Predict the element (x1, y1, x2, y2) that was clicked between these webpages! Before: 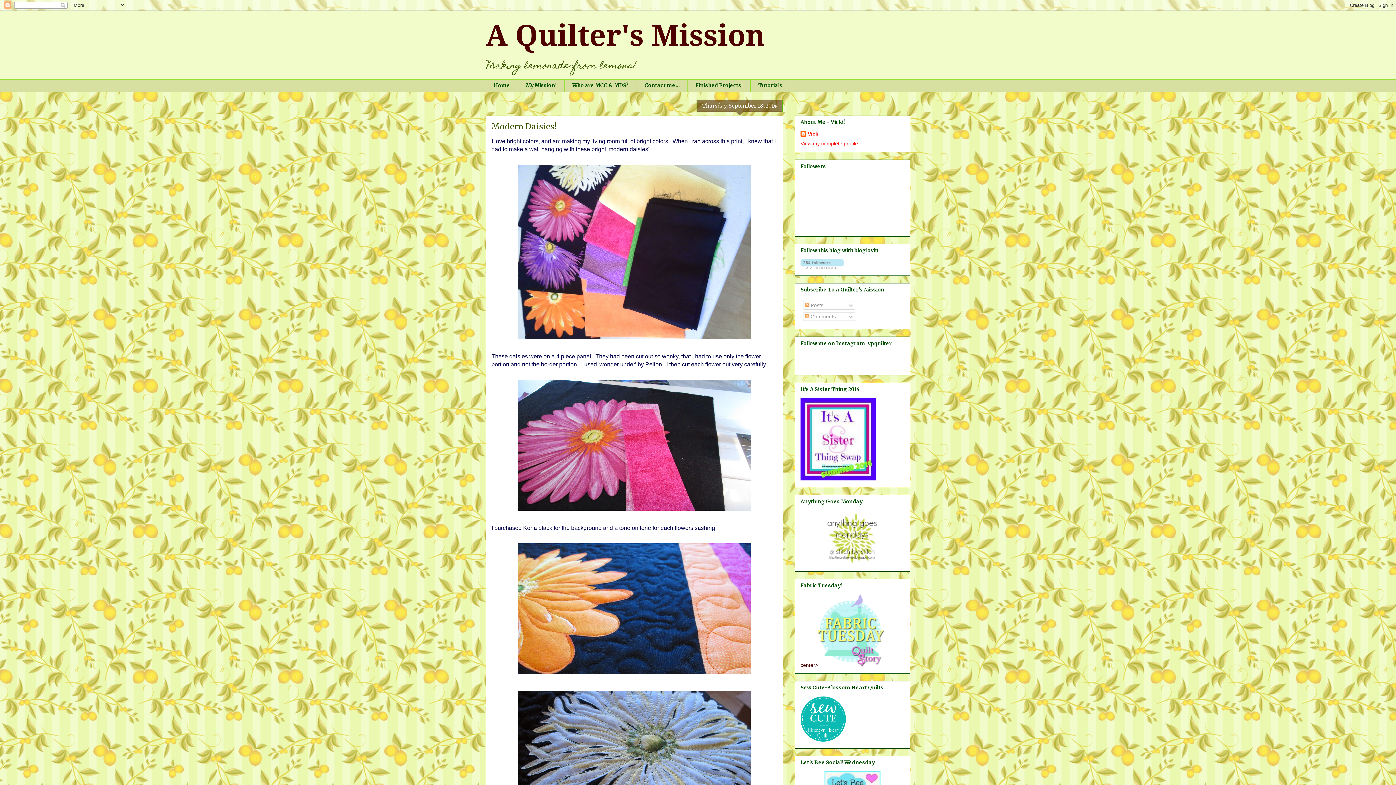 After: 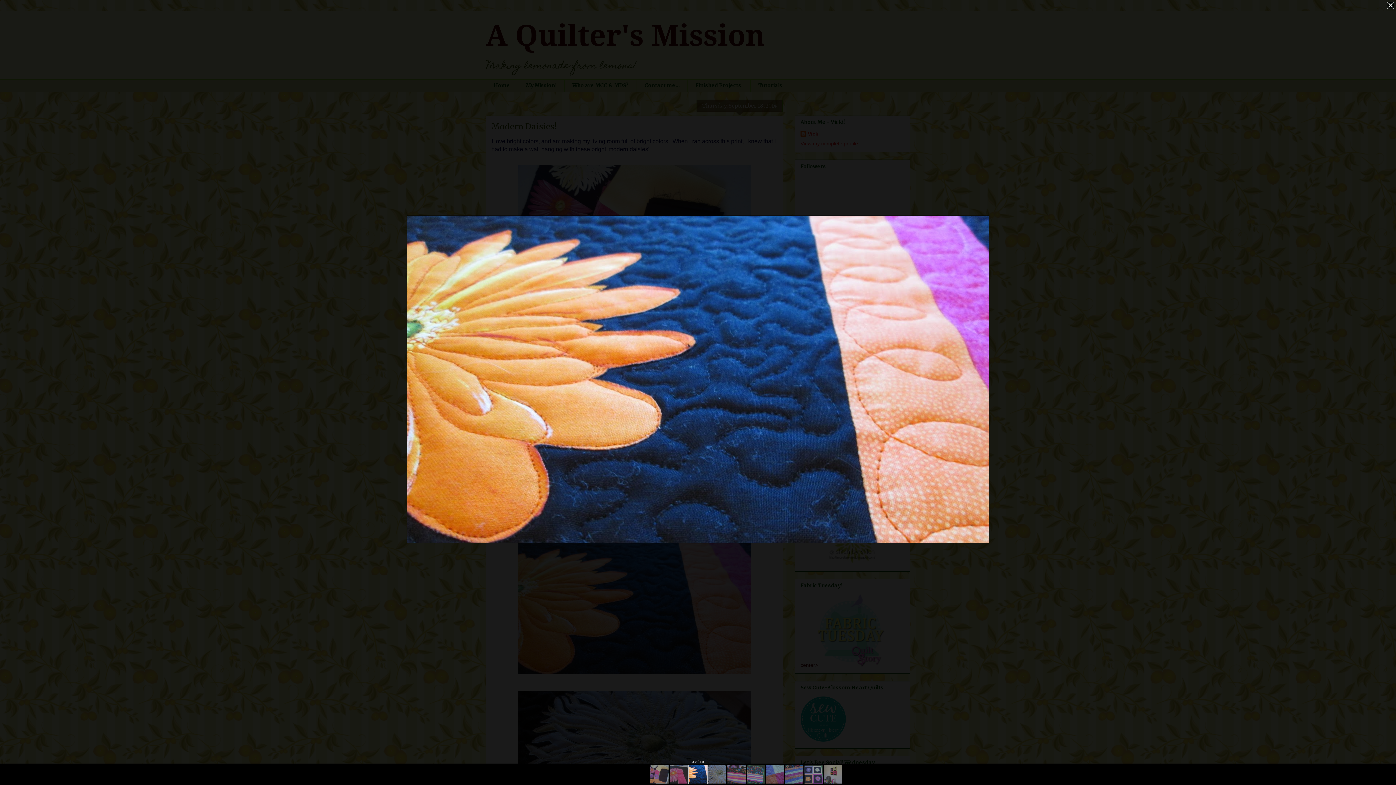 Action: bbox: (514, 672, 754, 678)